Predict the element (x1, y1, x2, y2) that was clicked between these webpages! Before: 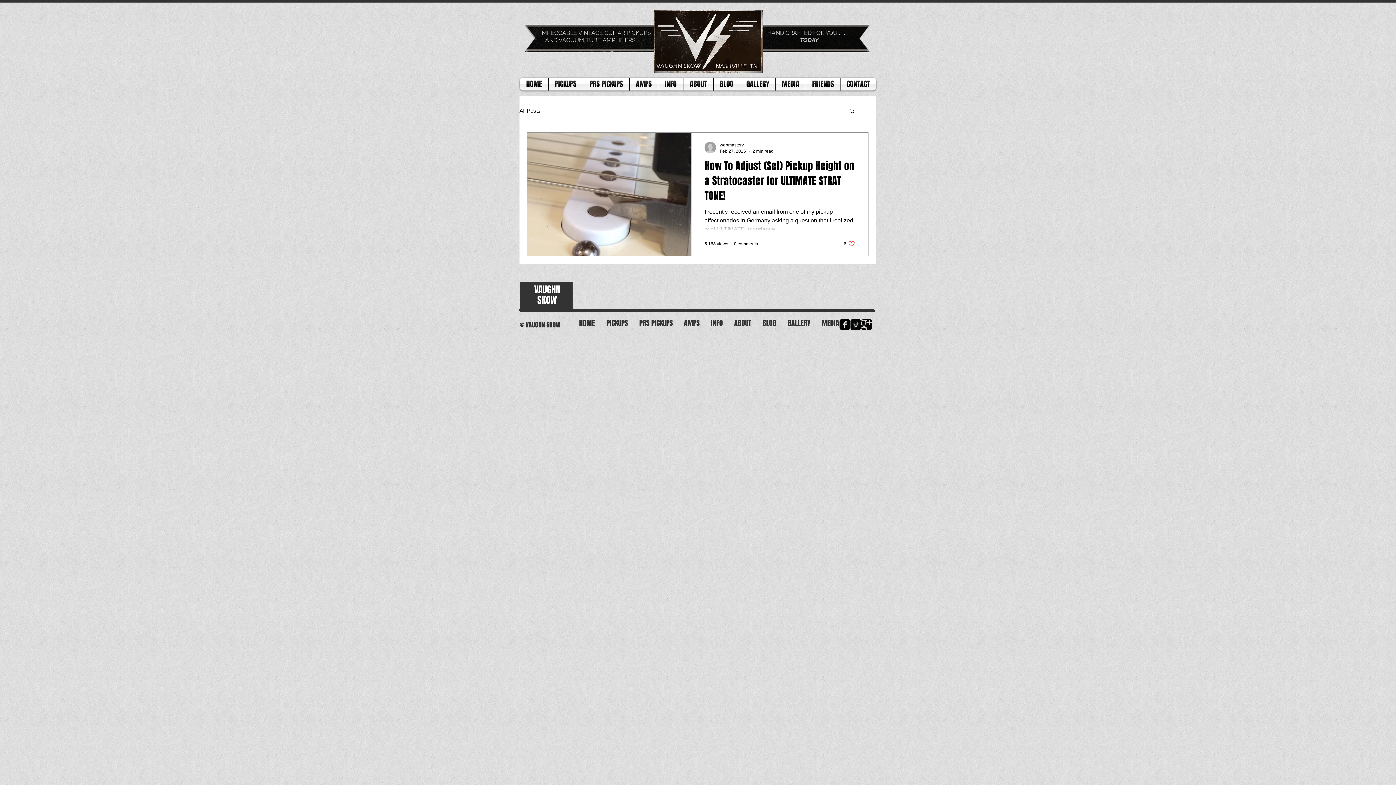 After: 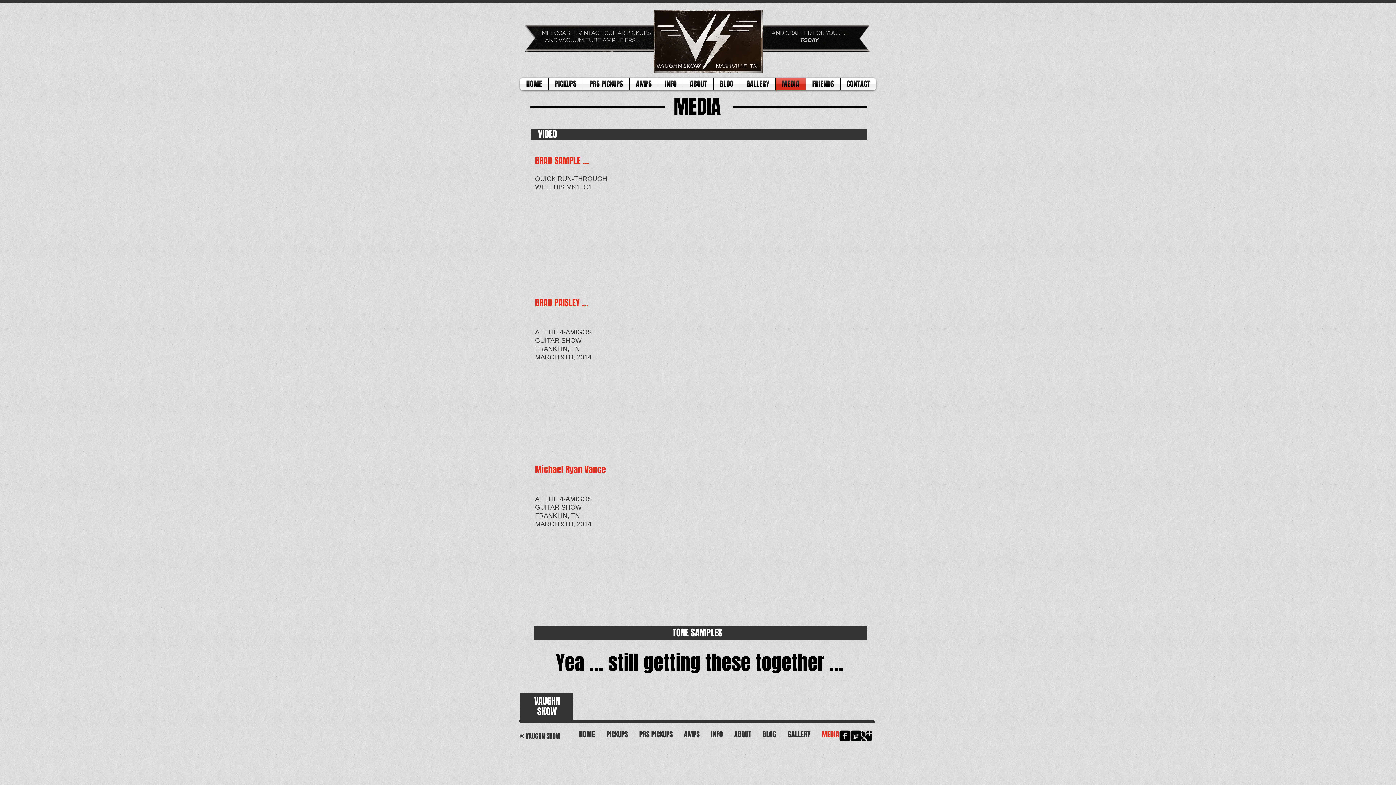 Action: label: MEDIA bbox: (776, 77, 805, 90)